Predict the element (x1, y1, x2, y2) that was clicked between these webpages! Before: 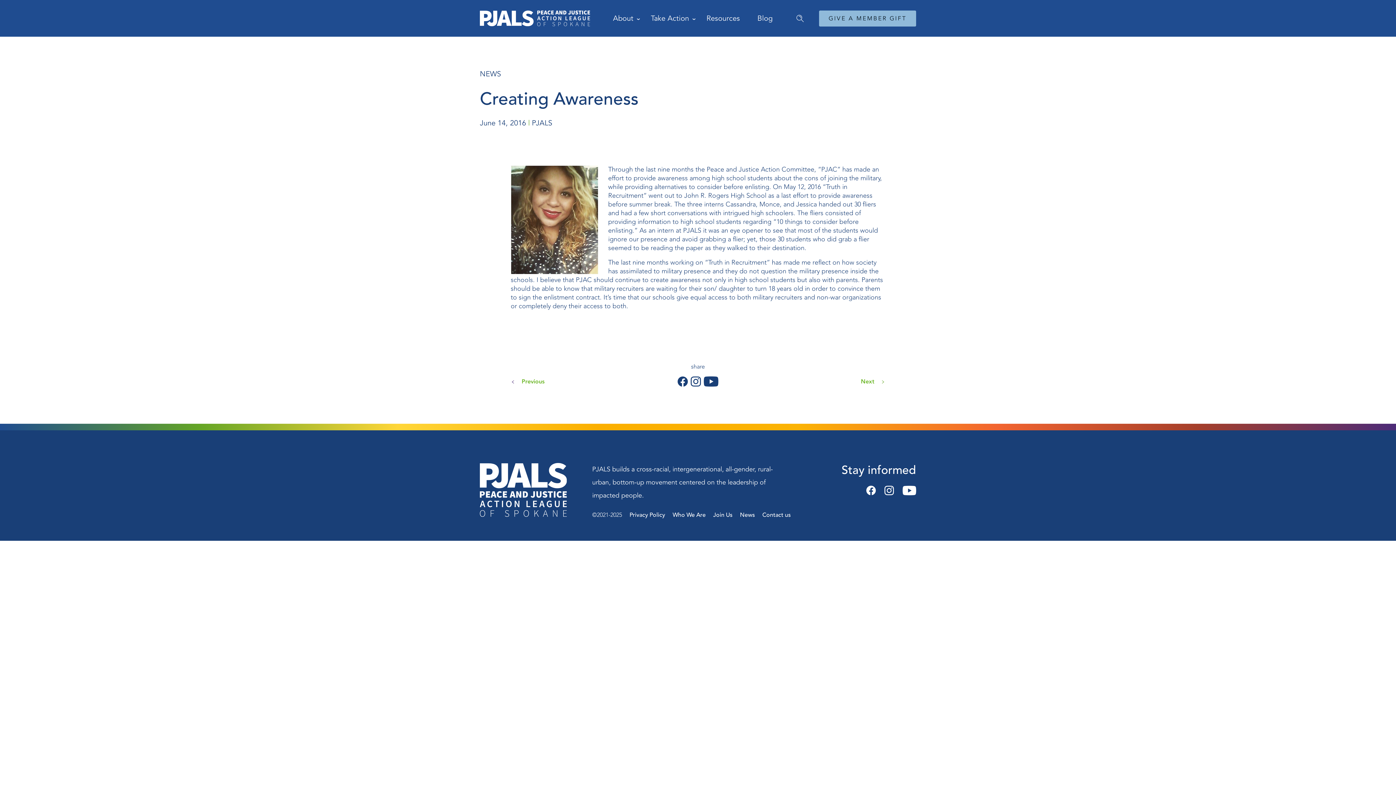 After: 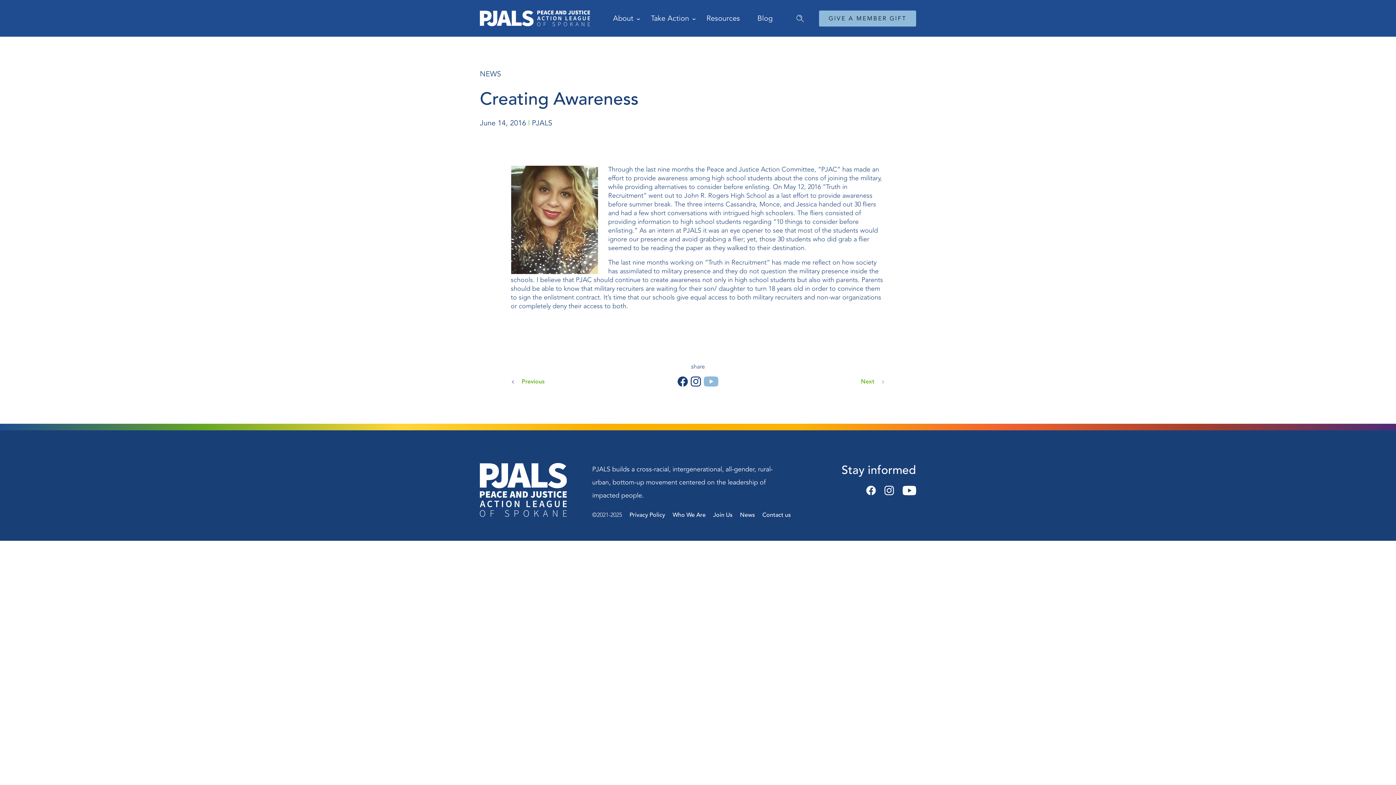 Action: label: YouTube bbox: (702, 373, 719, 392)